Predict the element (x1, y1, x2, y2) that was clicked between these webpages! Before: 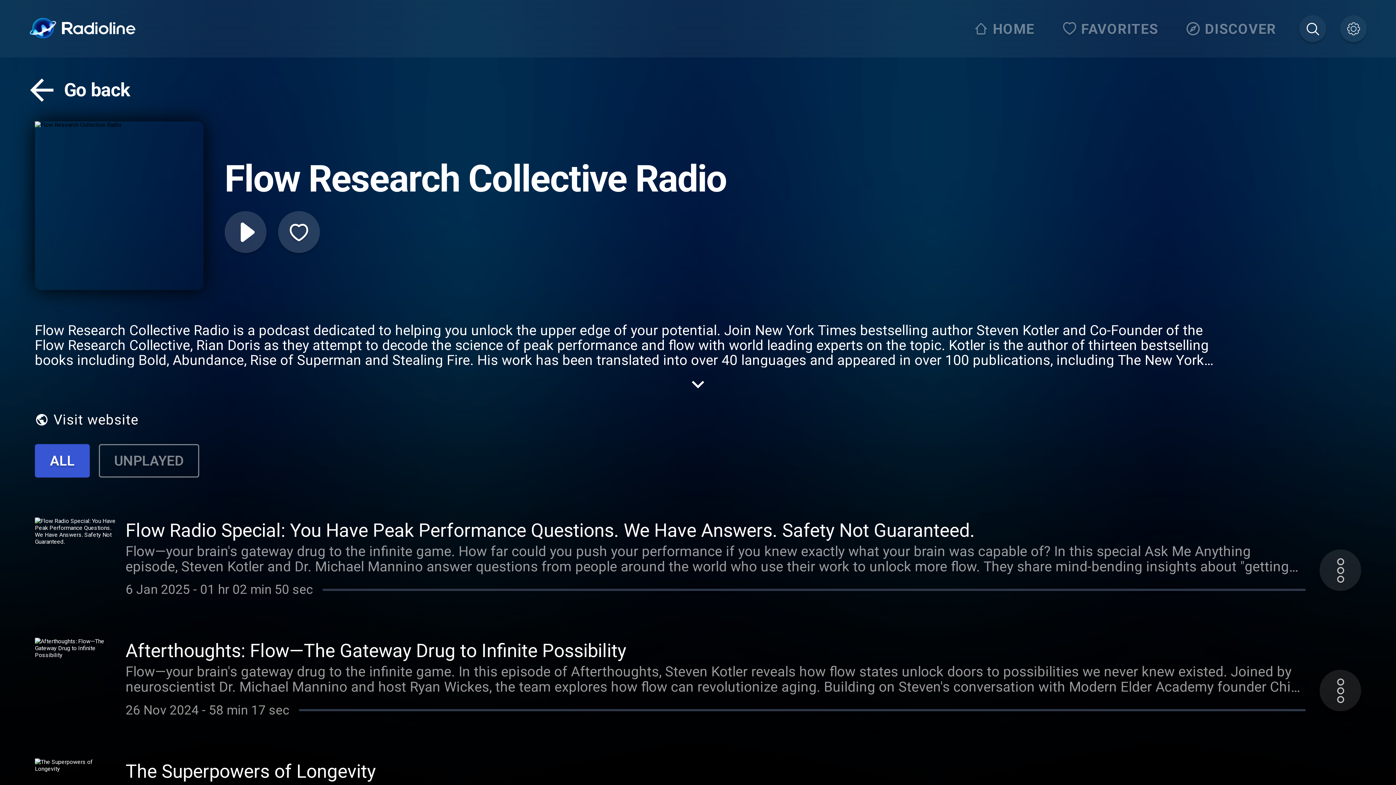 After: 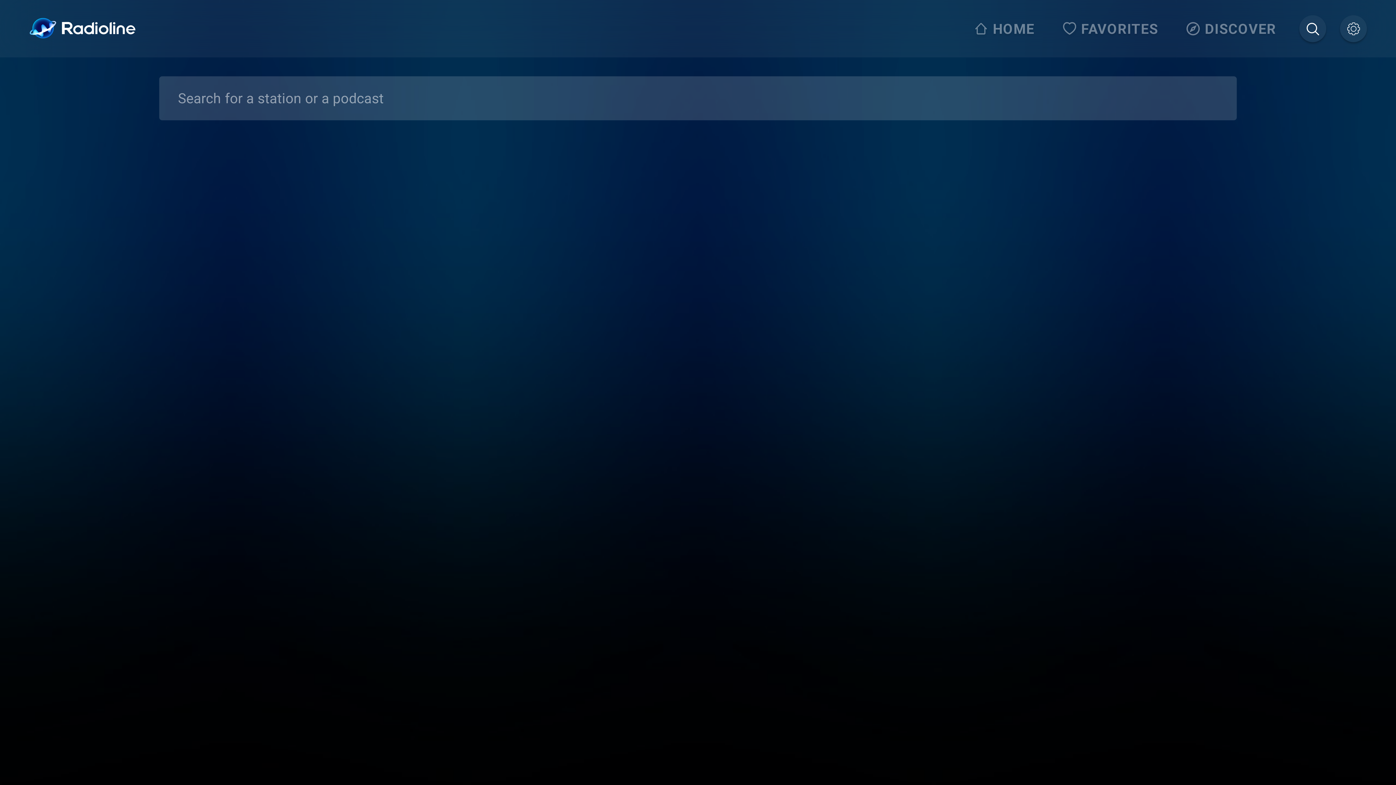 Action: bbox: (1299, 15, 1326, 42)